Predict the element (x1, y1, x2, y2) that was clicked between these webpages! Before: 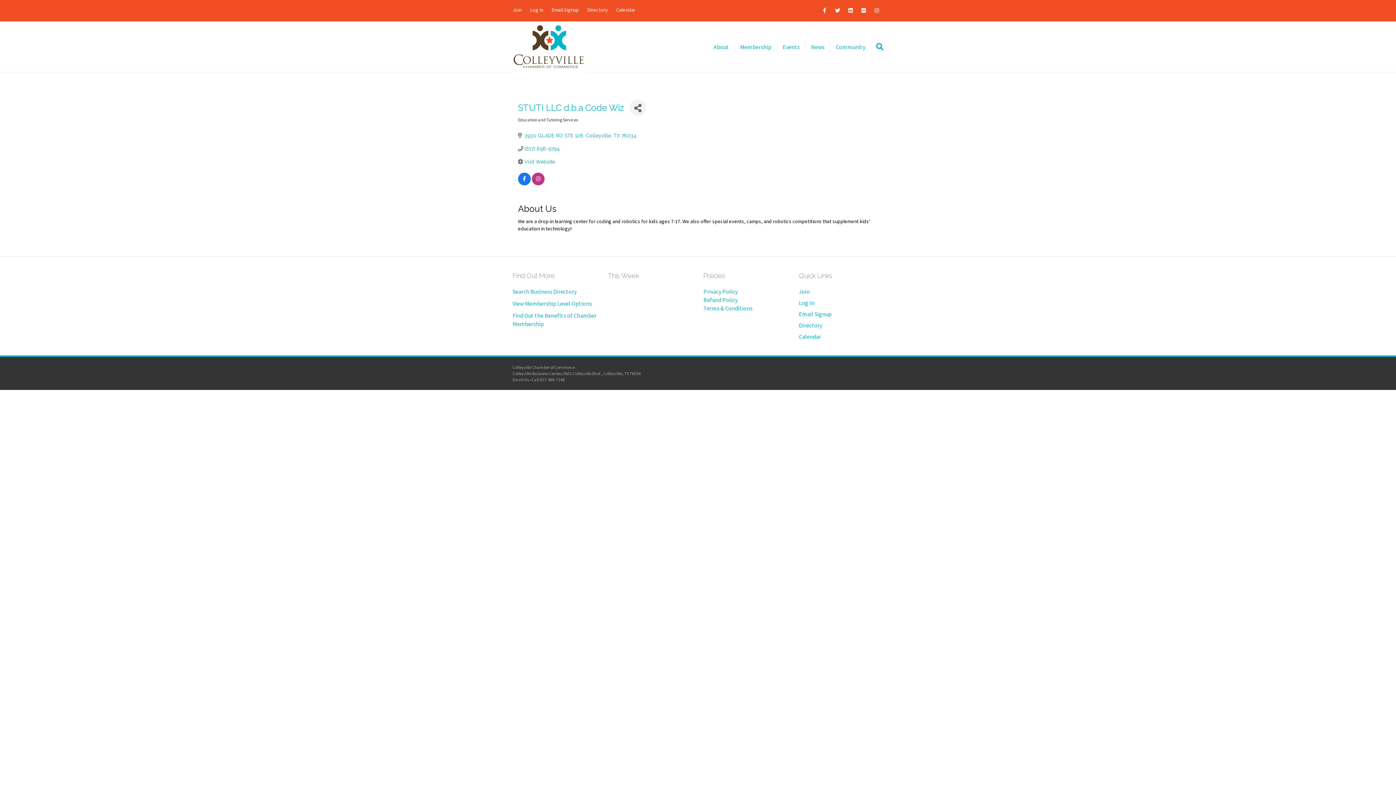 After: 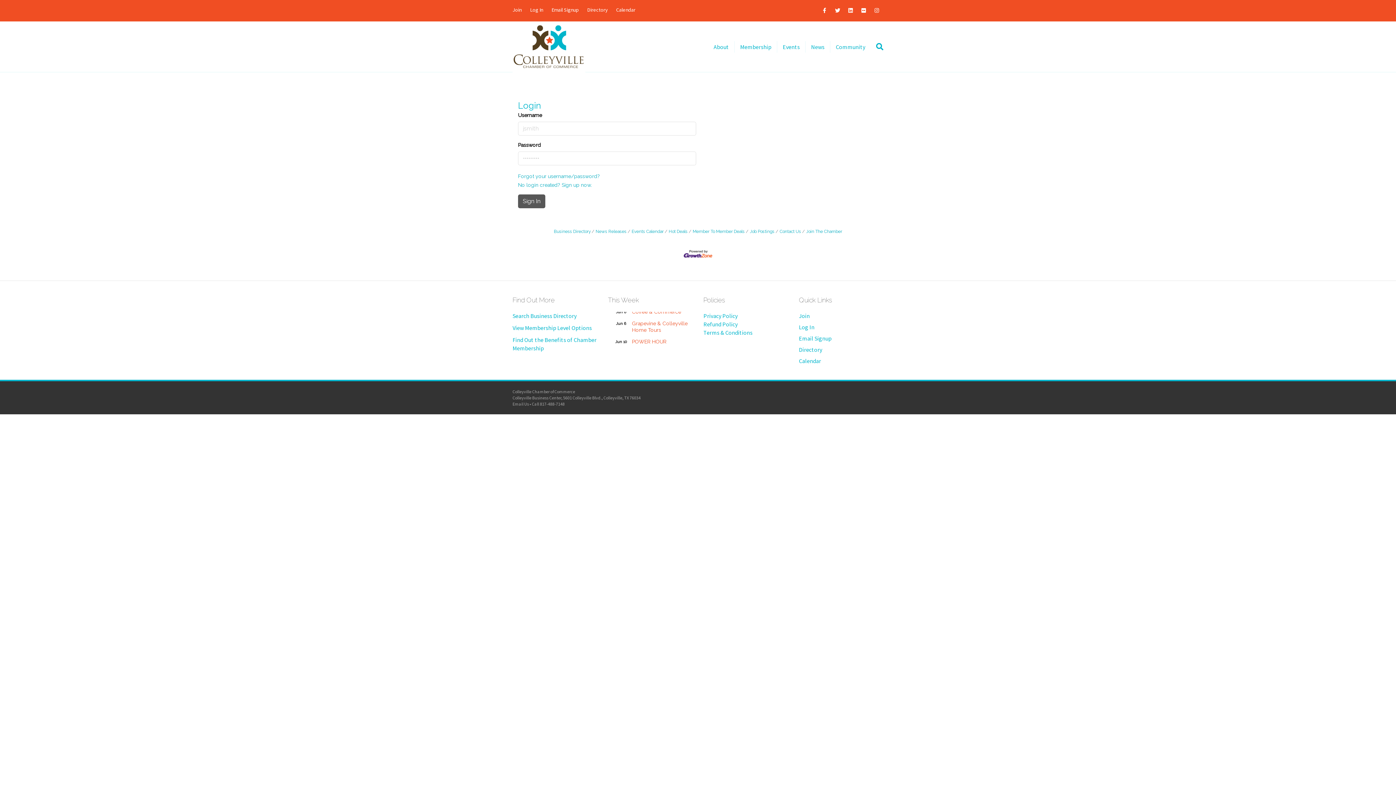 Action: bbox: (799, 299, 814, 306) label: Log In